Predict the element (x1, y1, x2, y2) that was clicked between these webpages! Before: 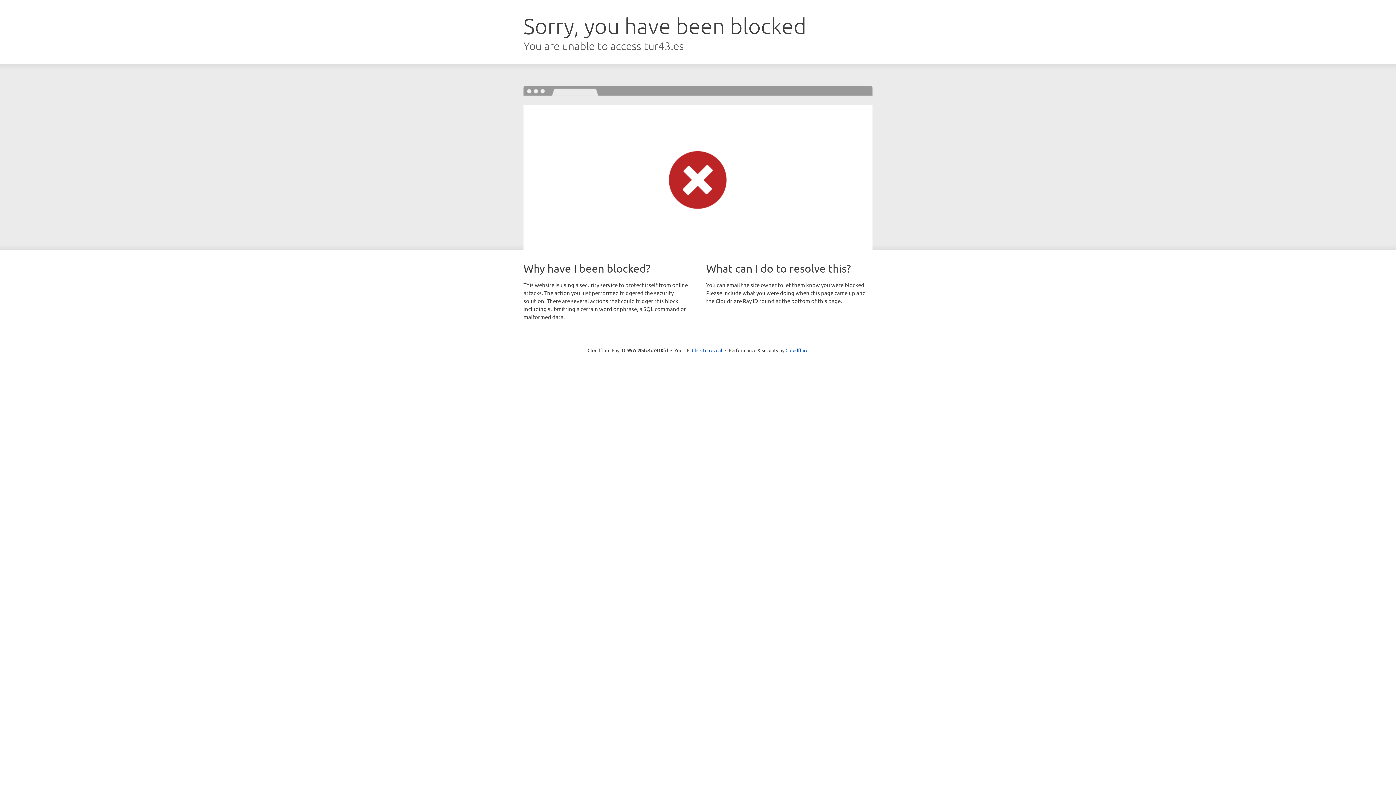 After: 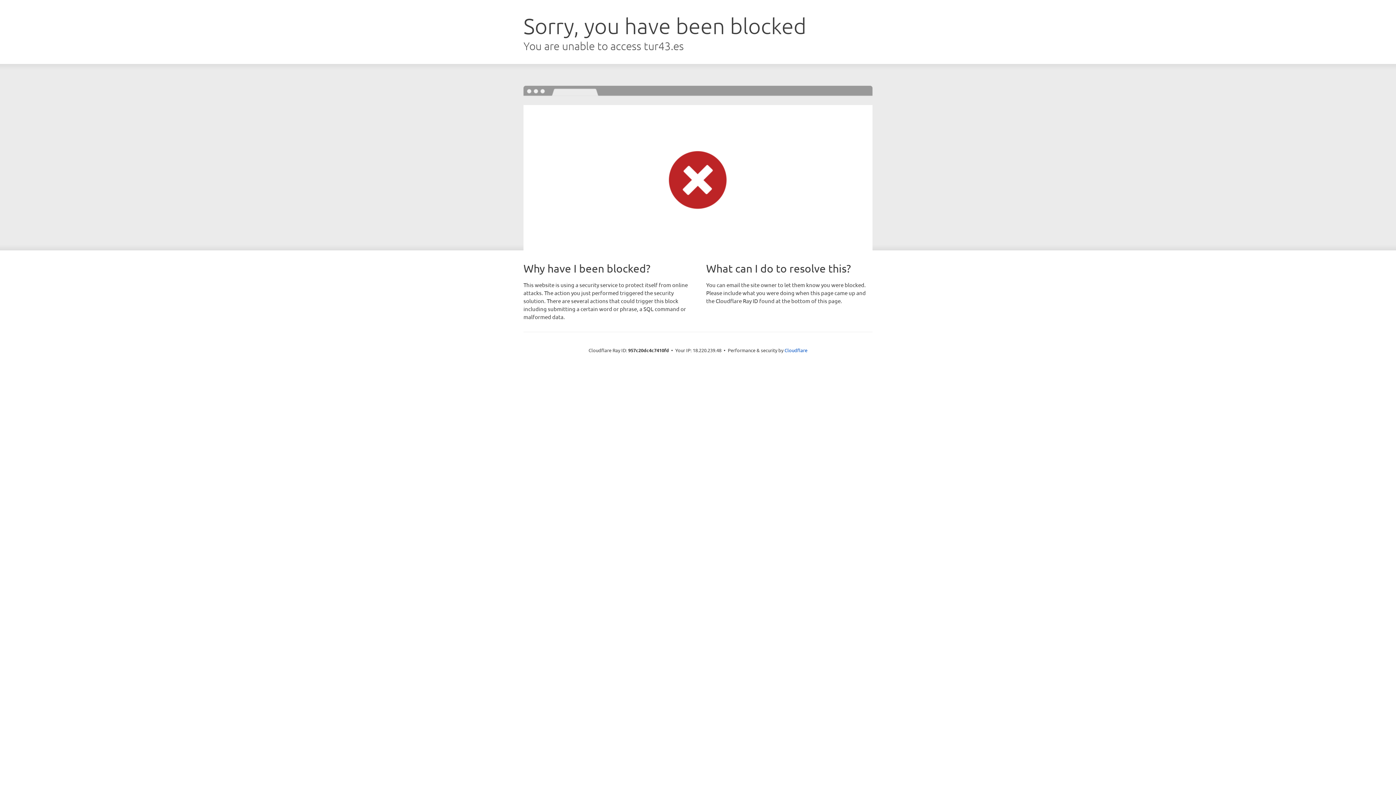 Action: bbox: (692, 346, 722, 353) label: Click to reveal